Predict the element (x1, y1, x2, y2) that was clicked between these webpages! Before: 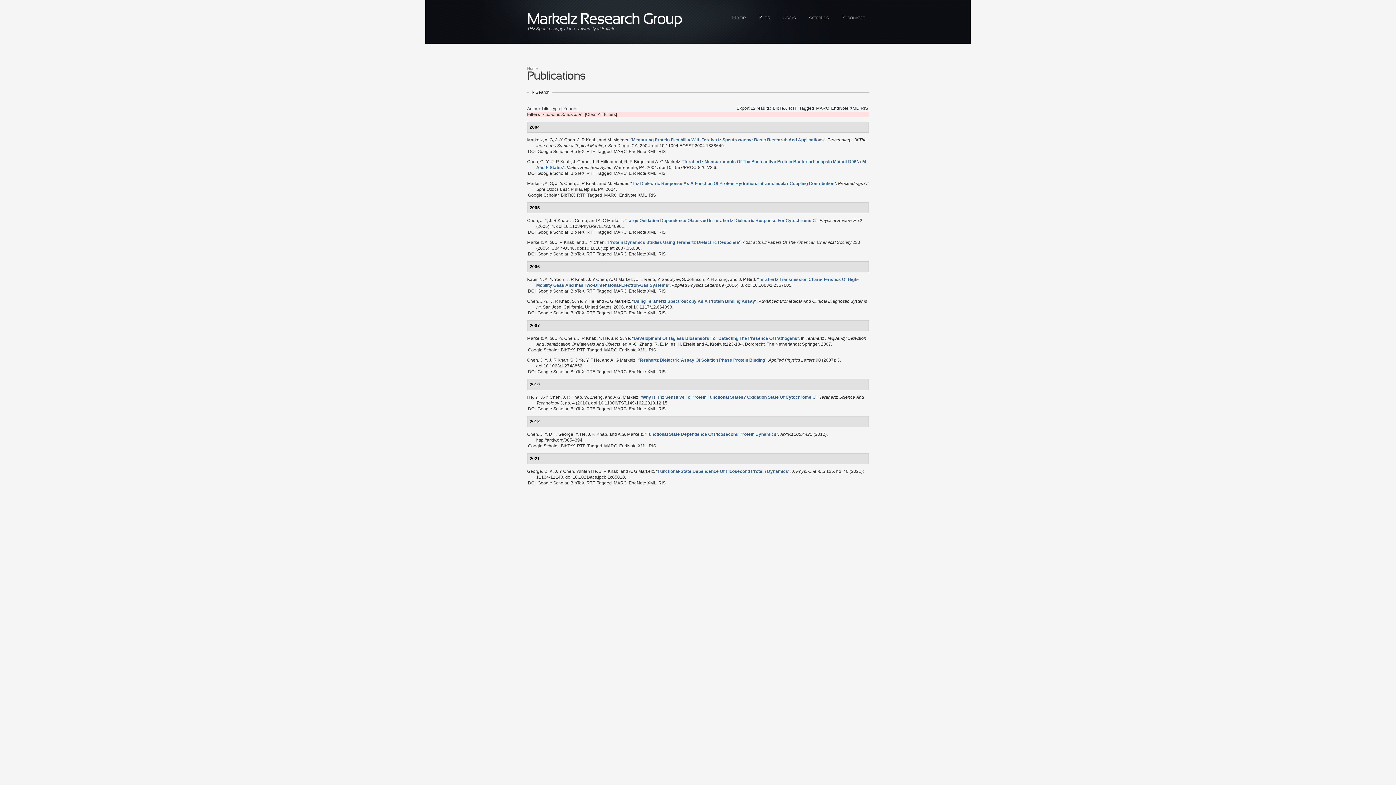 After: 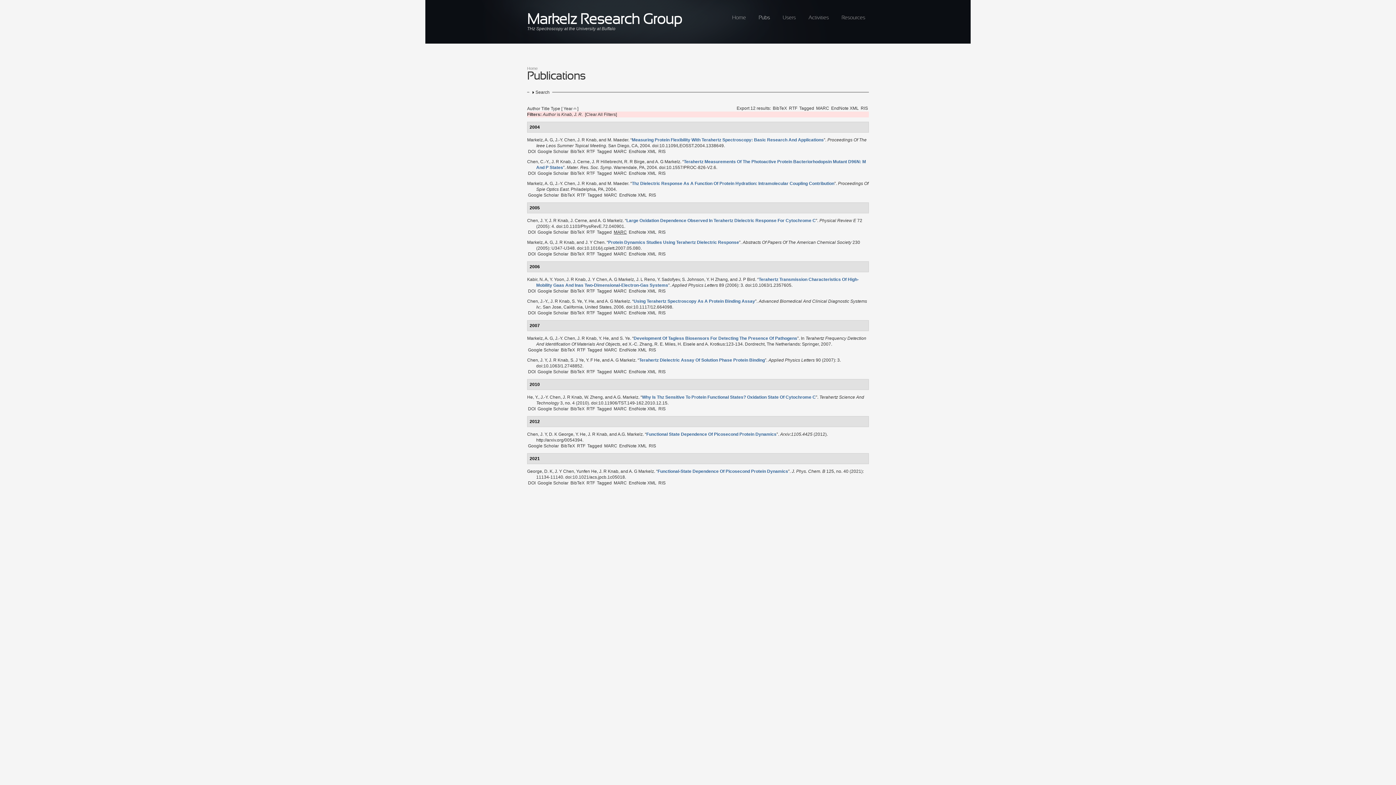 Action: bbox: (613, 229, 627, 234) label: MARC